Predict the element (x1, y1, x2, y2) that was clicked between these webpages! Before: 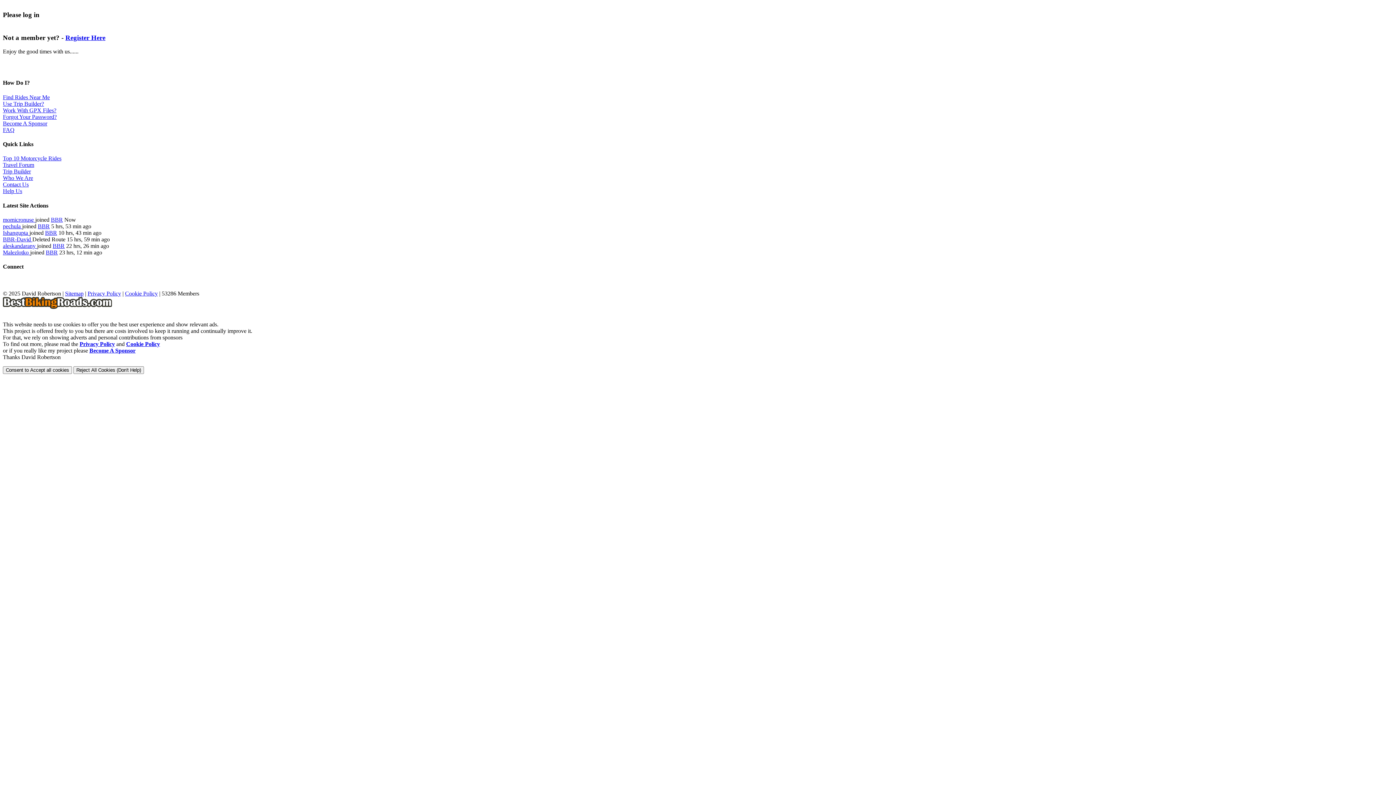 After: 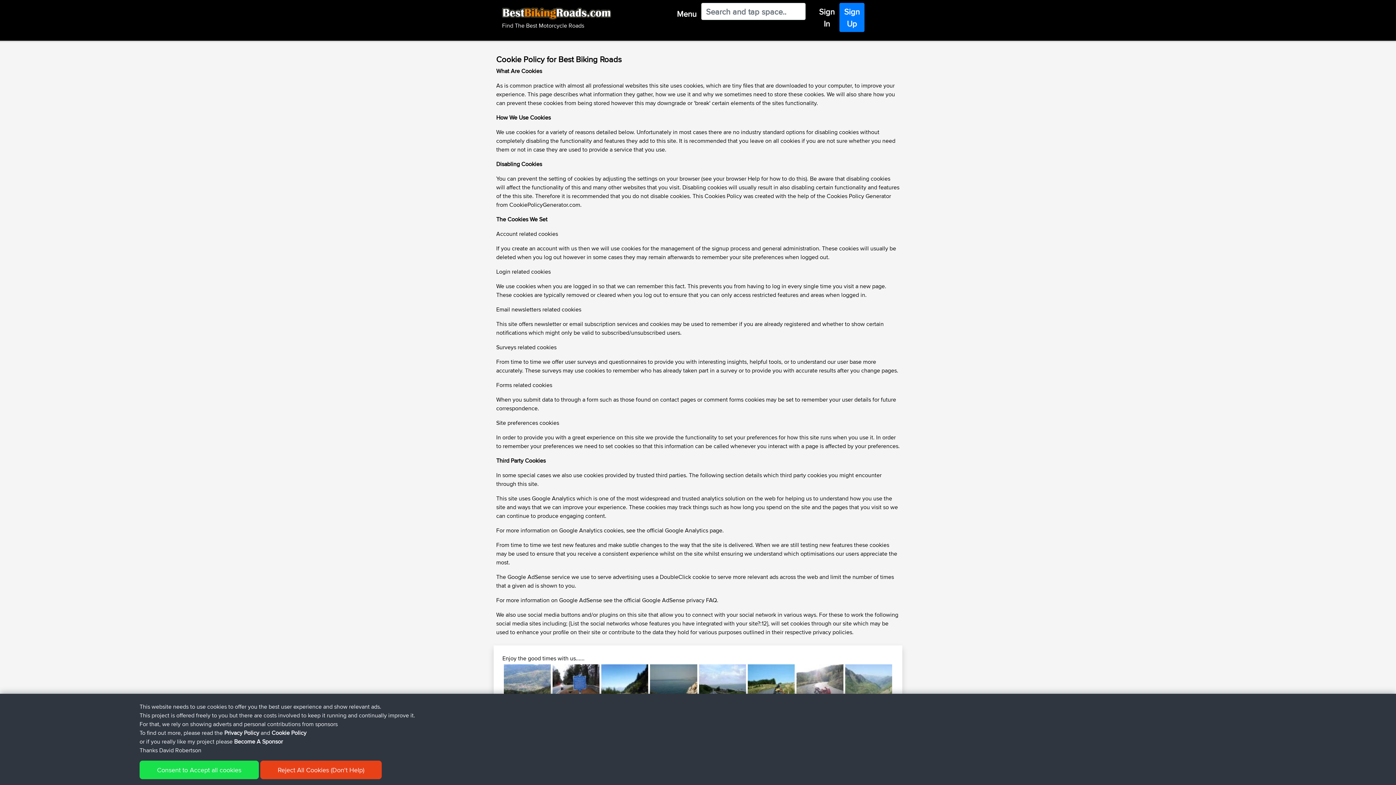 Action: bbox: (126, 341, 160, 347) label: Cookie Policy